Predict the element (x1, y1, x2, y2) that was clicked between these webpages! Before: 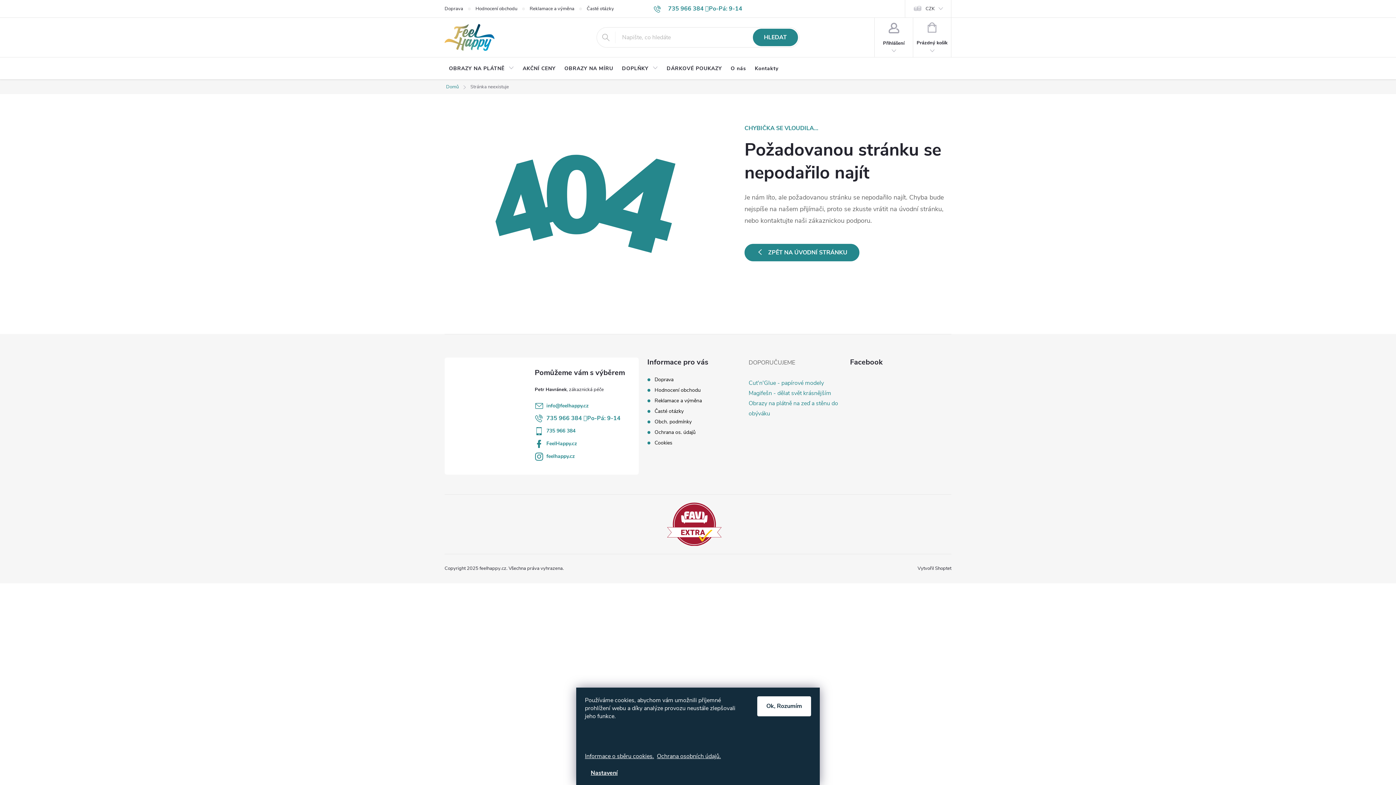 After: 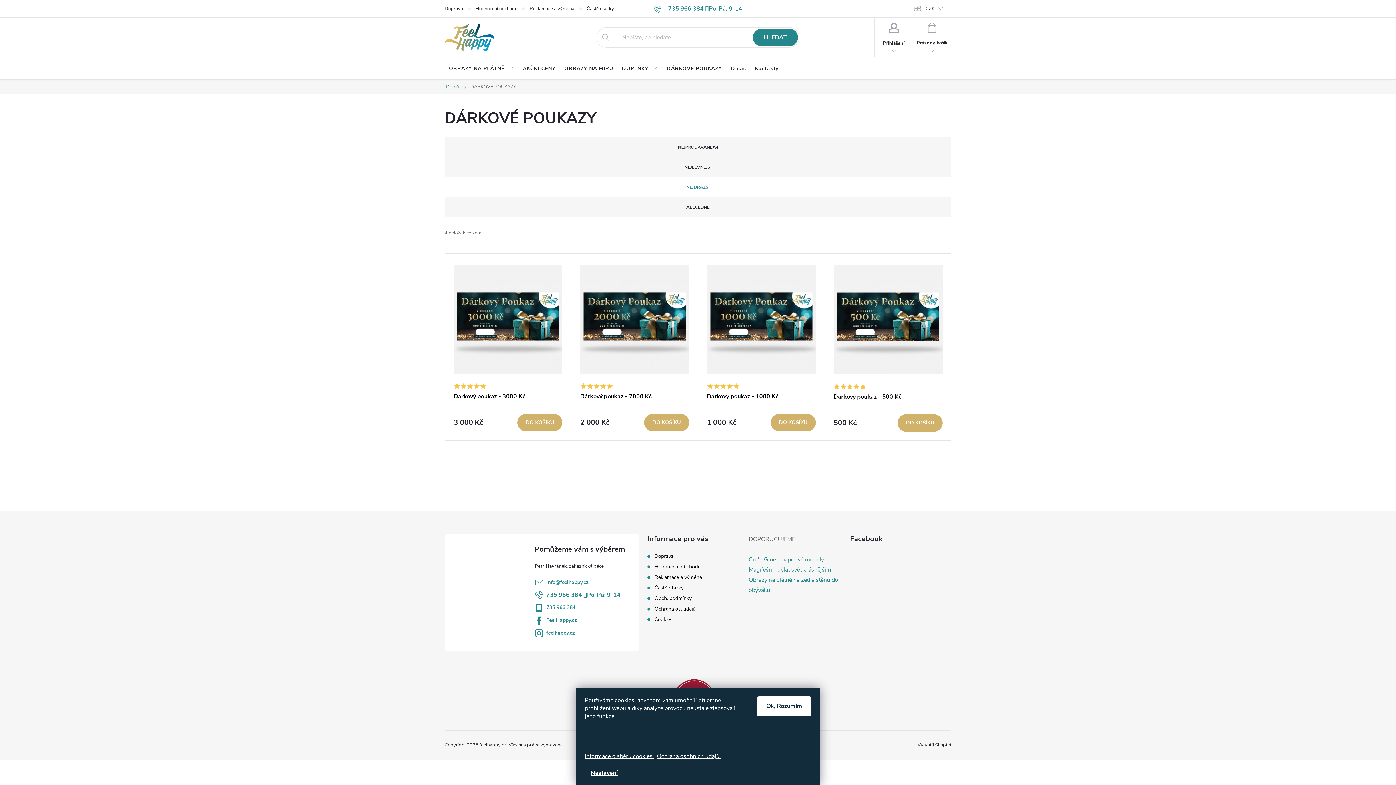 Action: label: DÁRKOVÉ POUKAZY bbox: (662, 57, 726, 80)